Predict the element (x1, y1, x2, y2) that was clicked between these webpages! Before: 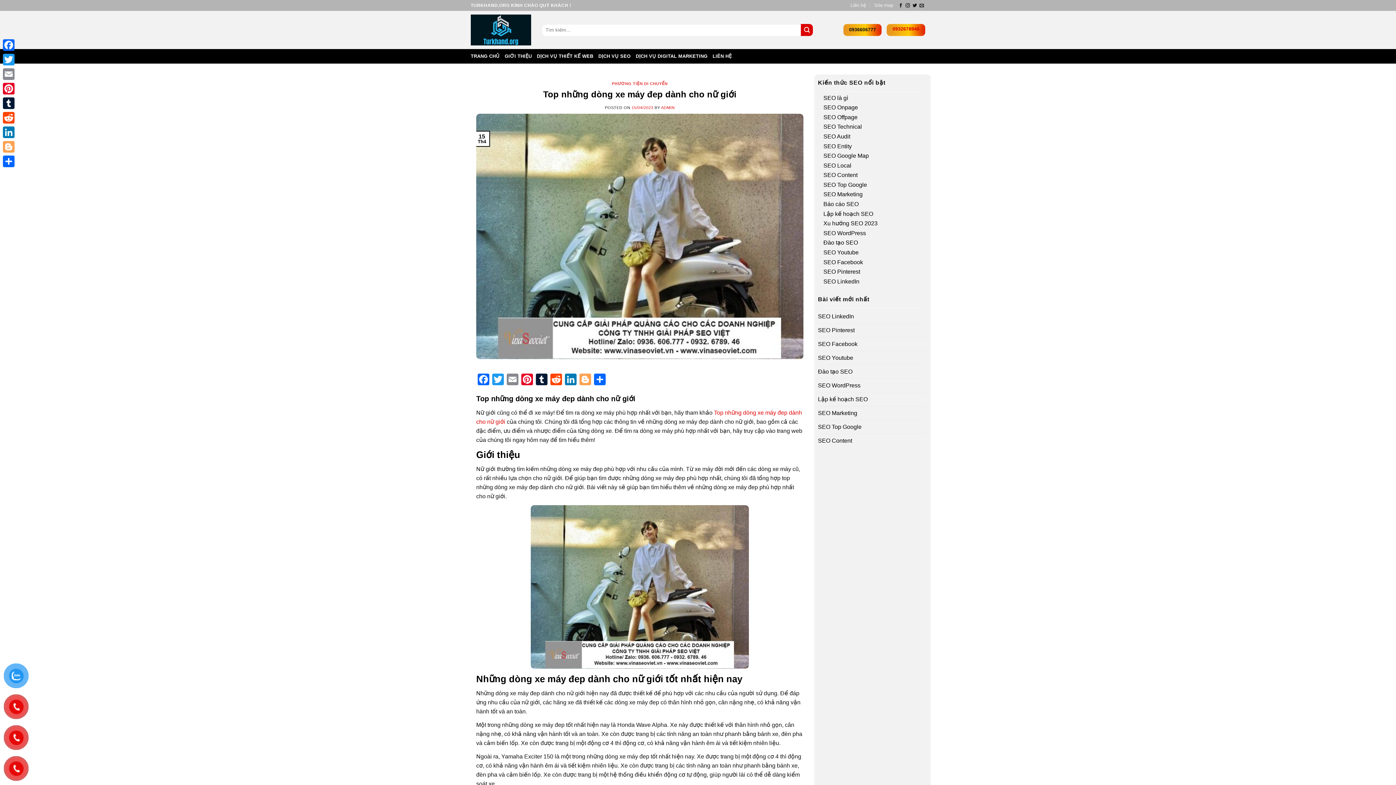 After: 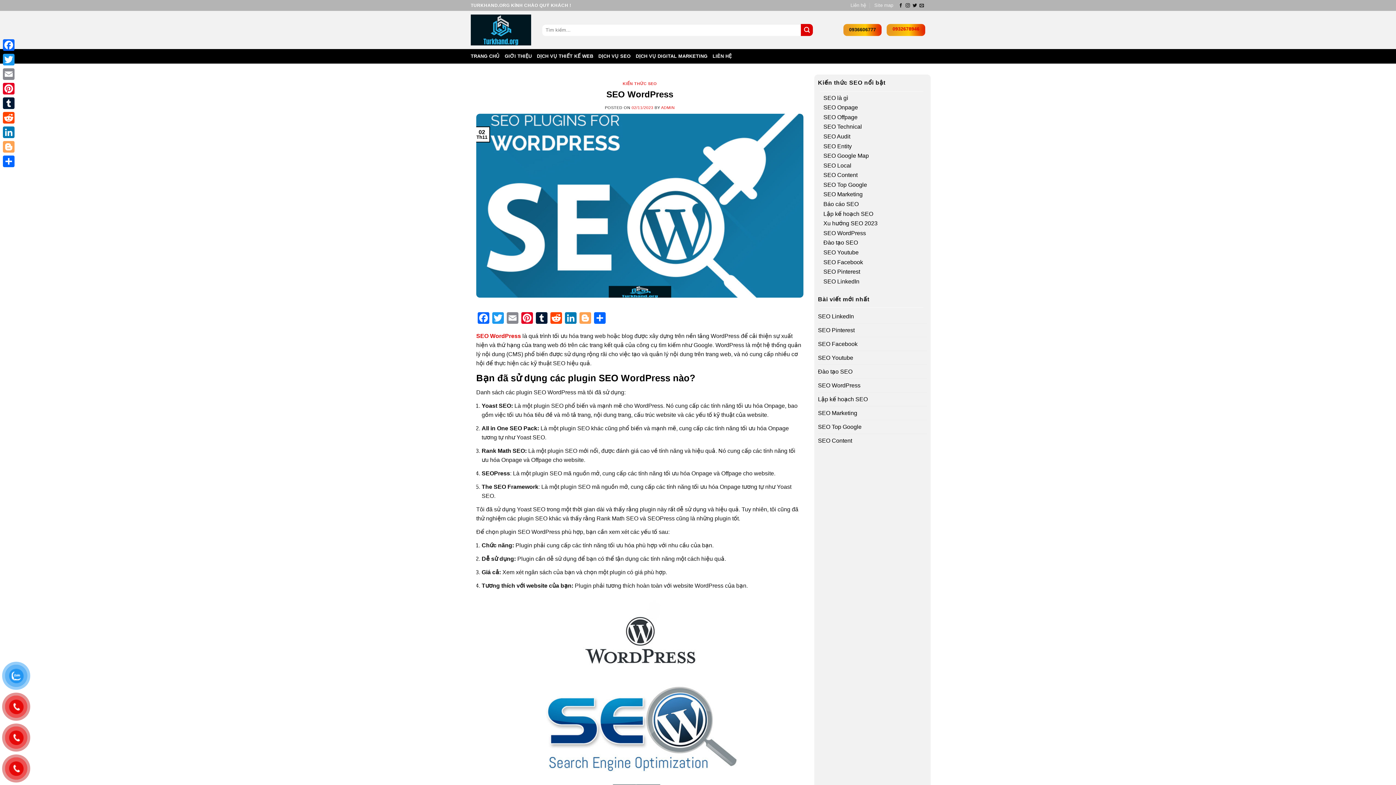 Action: bbox: (818, 379, 860, 392) label: SEO WordPress